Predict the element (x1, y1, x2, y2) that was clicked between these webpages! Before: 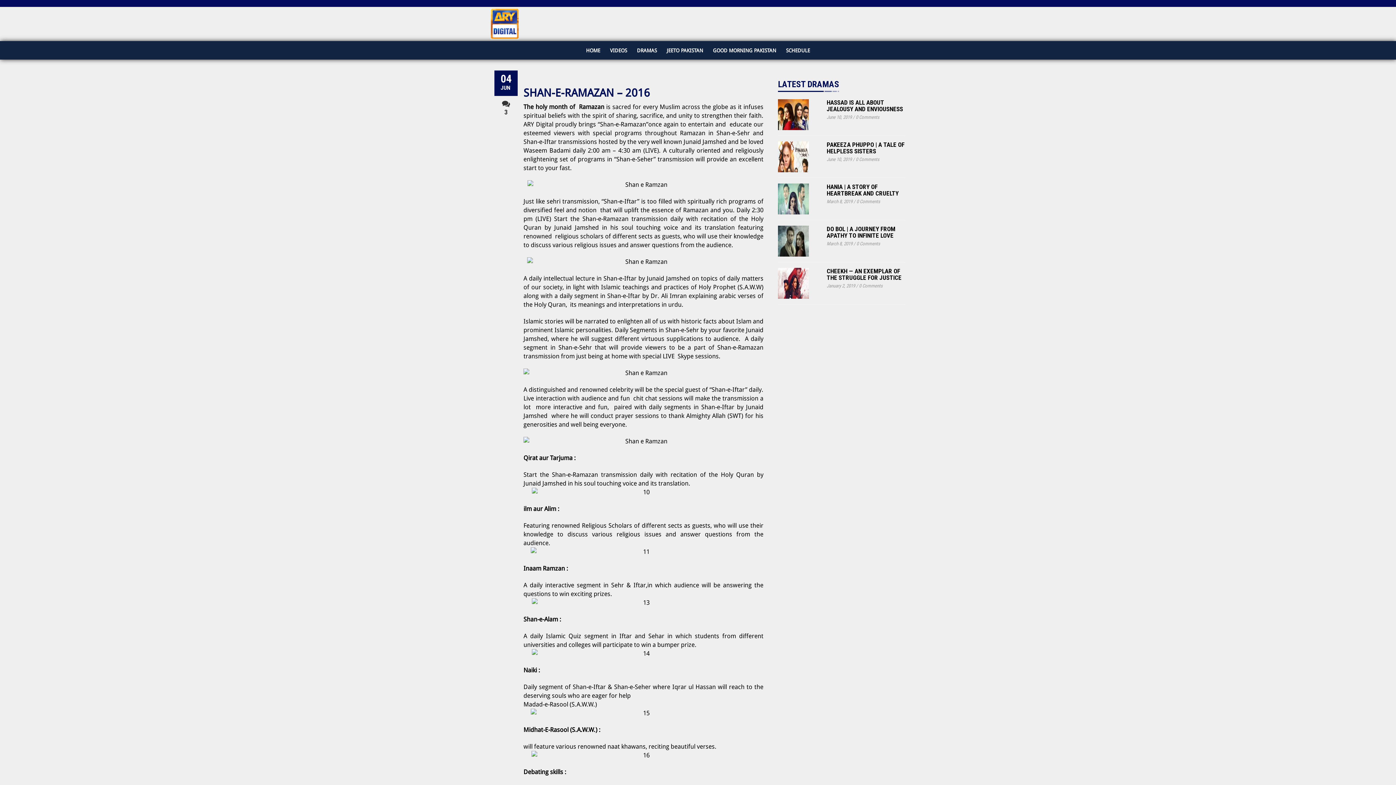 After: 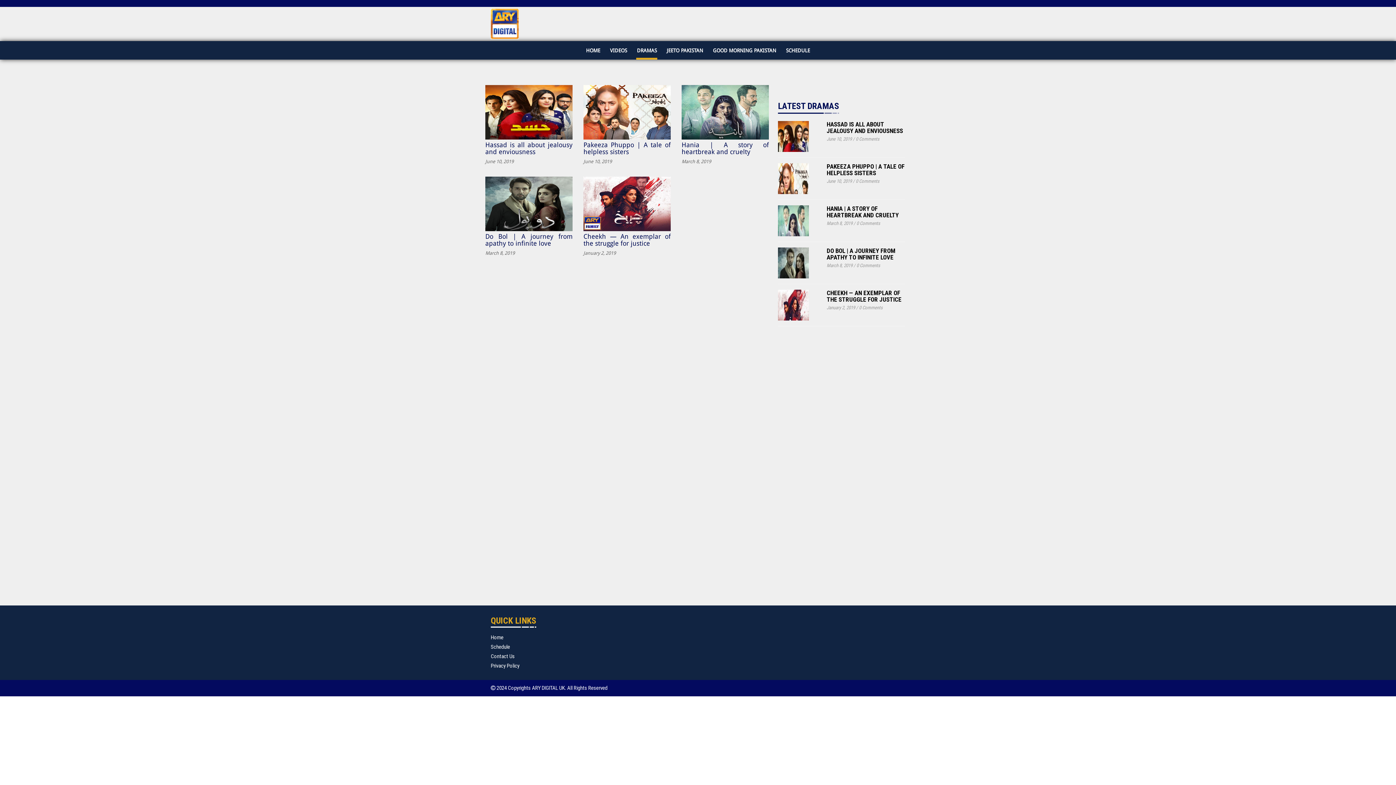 Action: label: DRAMAS bbox: (632, 46, 661, 56)